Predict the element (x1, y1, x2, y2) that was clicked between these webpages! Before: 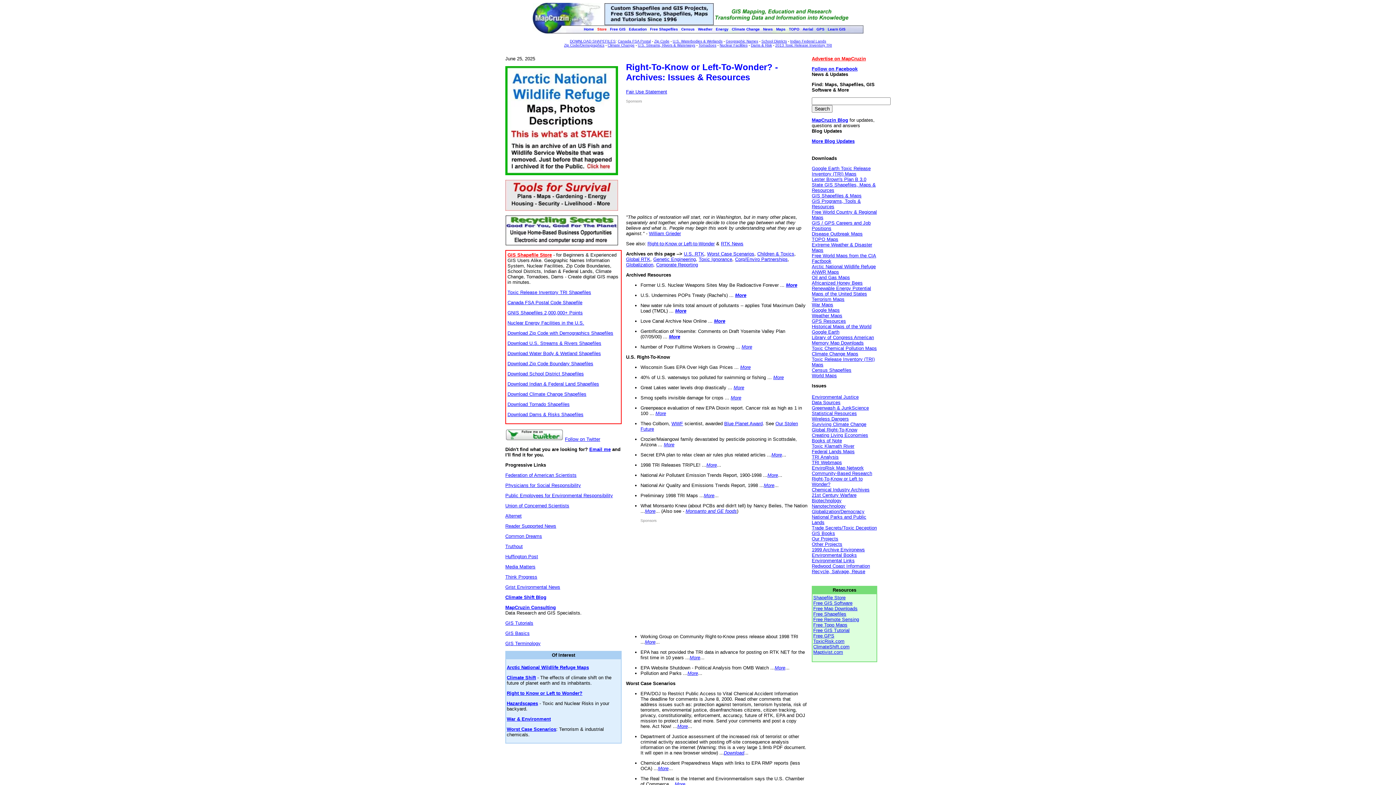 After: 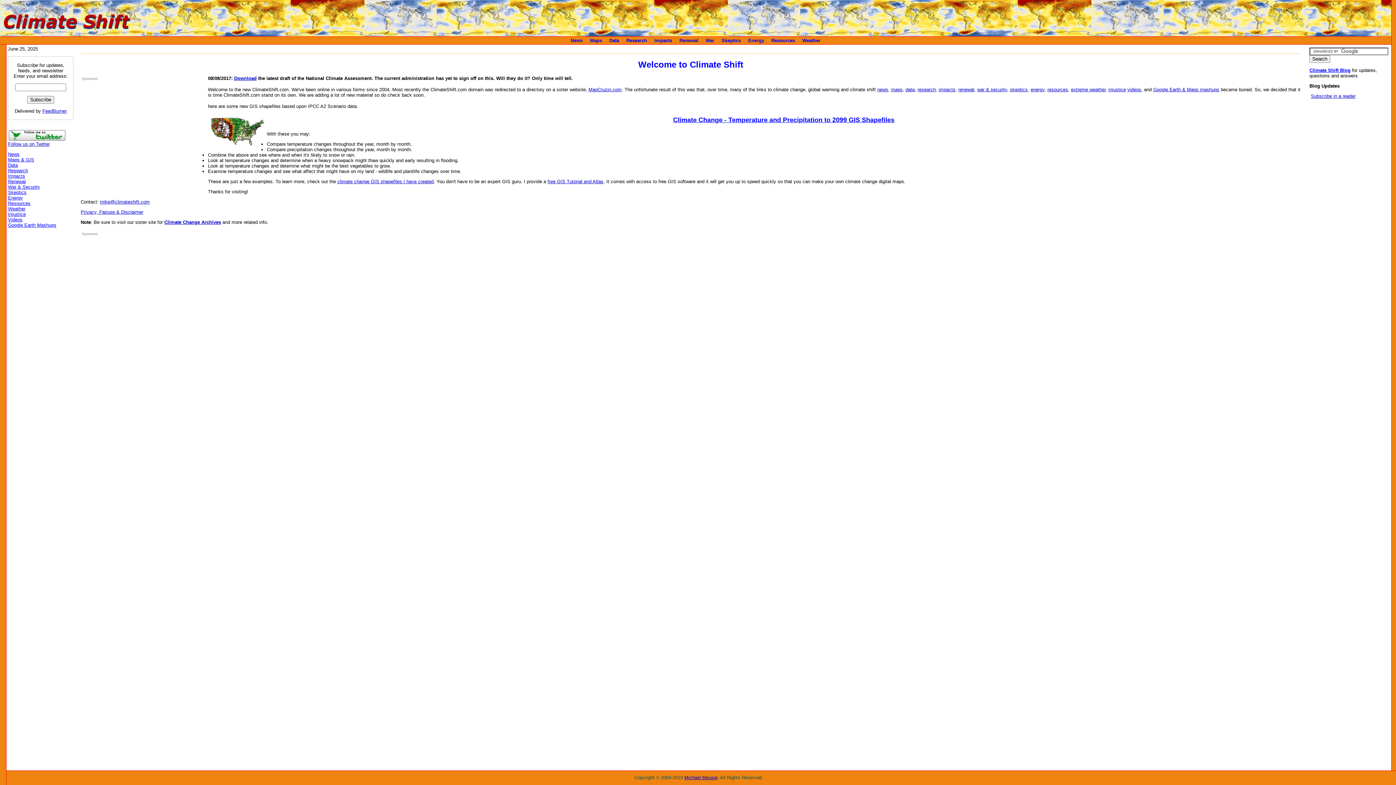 Action: label: Climate Shift bbox: (506, 675, 536, 680)